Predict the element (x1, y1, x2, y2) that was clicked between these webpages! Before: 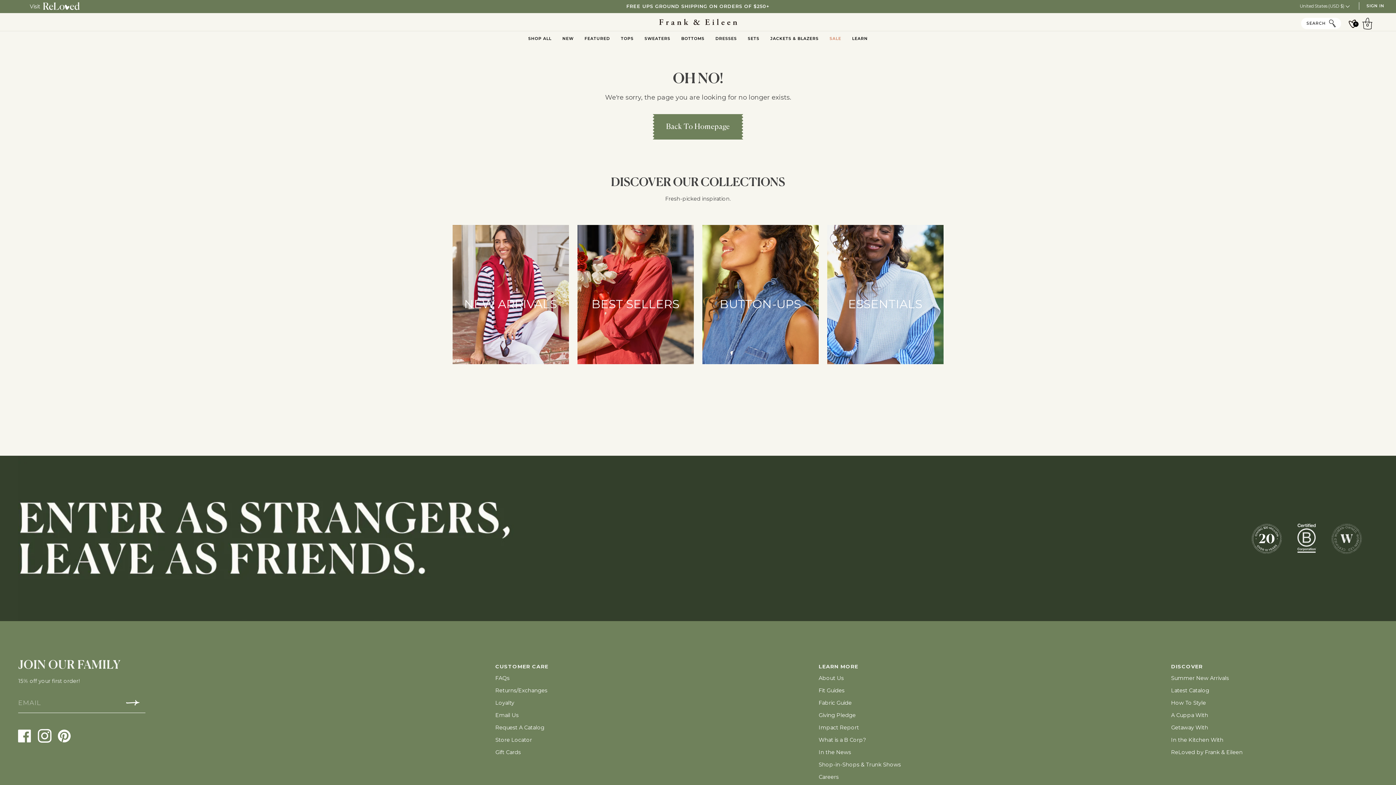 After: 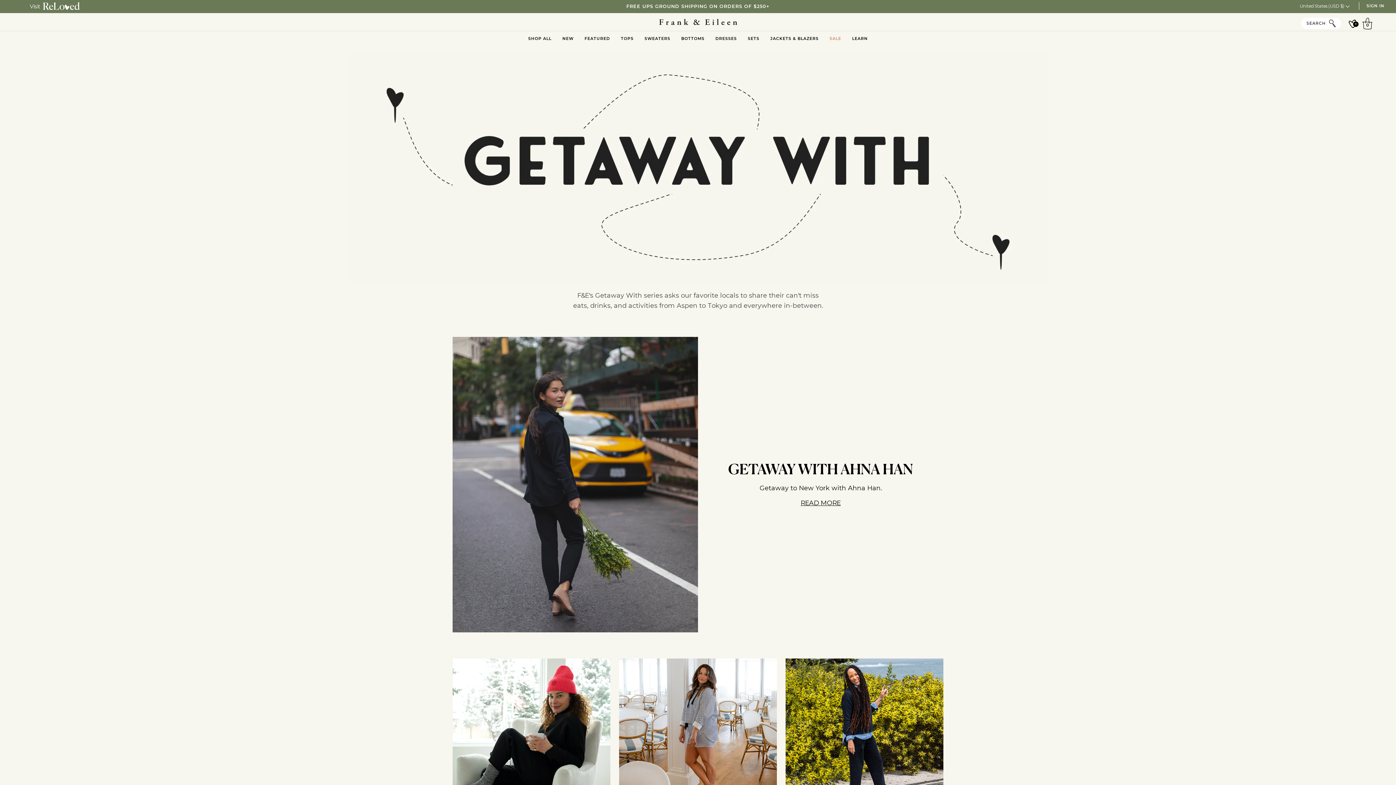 Action: label: Getaway With bbox: (1171, 724, 1208, 731)